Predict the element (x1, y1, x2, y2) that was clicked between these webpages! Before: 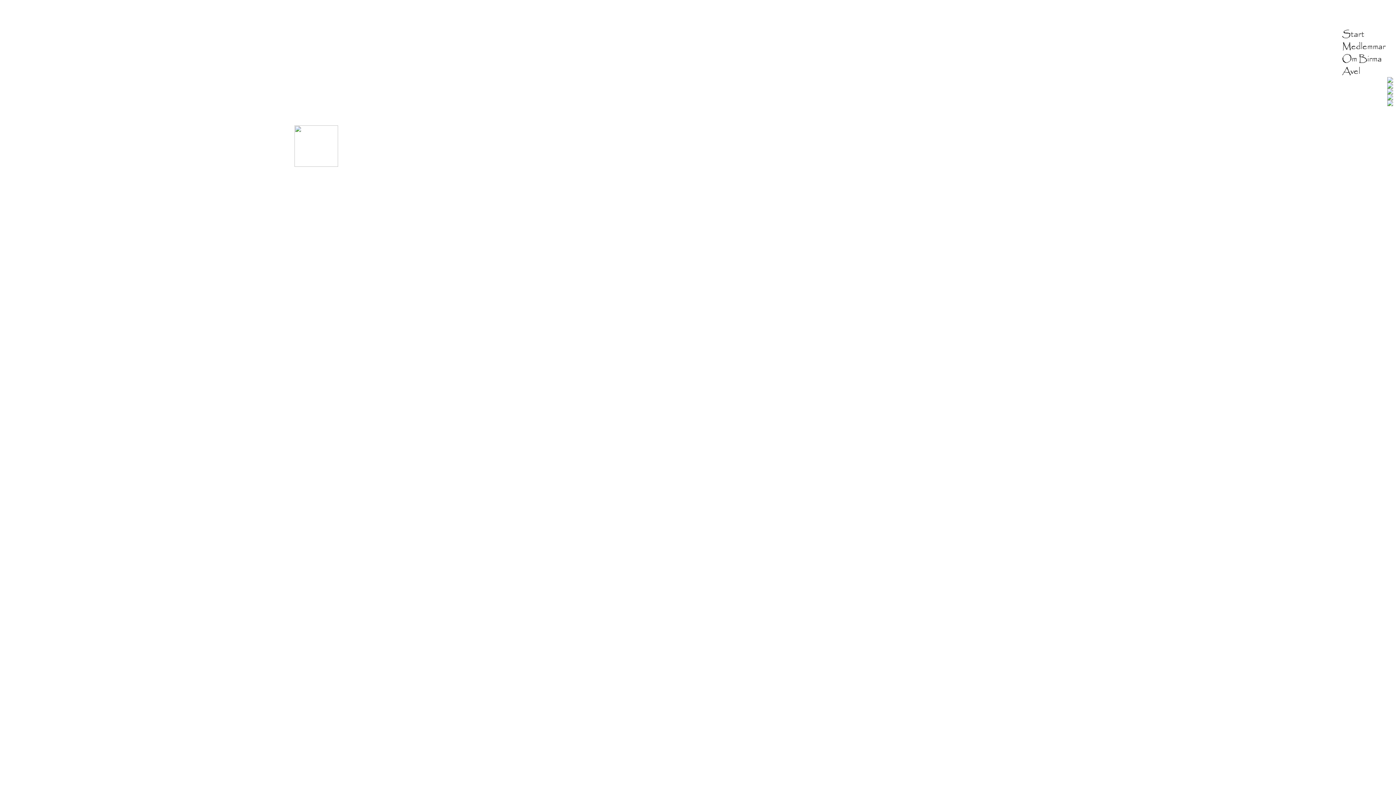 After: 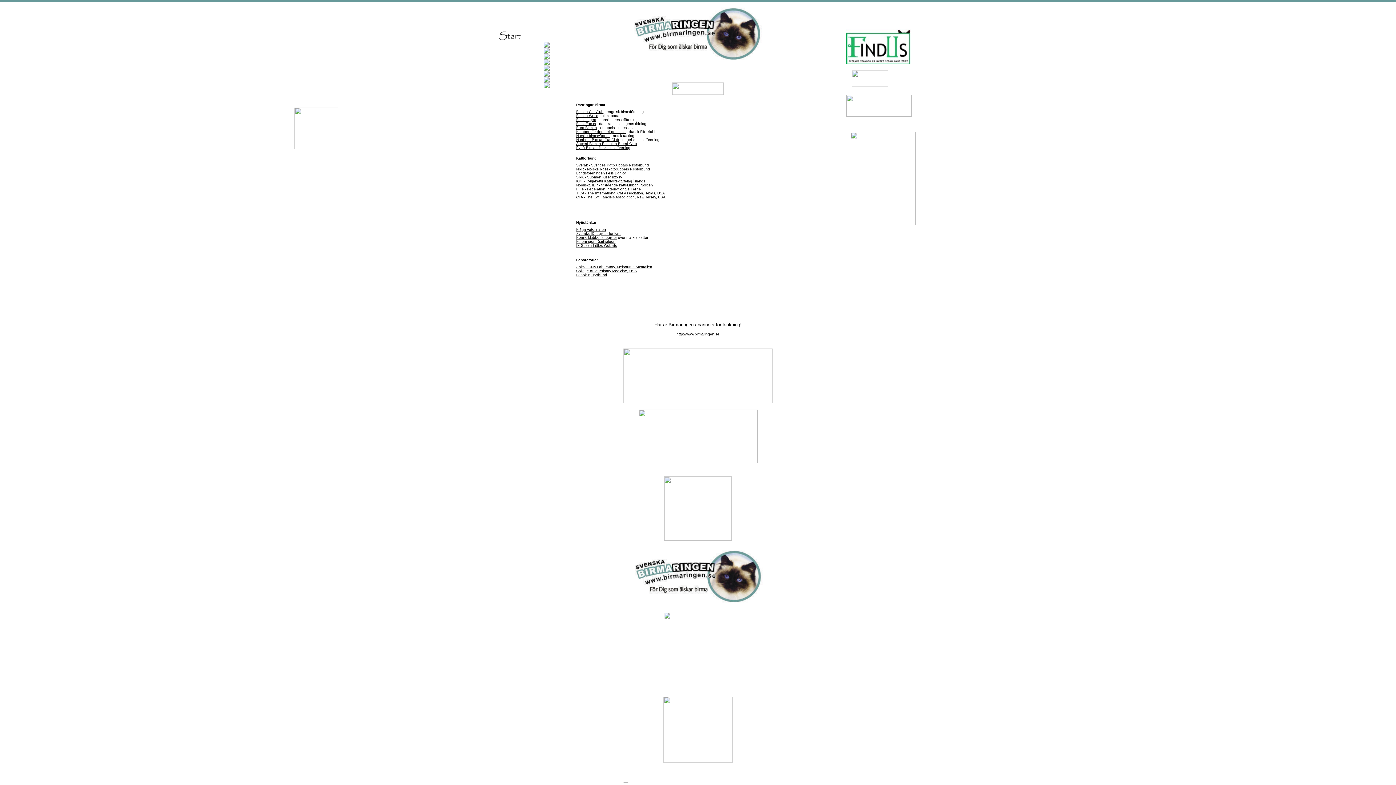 Action: bbox: (1387, 95, 1393, 101)